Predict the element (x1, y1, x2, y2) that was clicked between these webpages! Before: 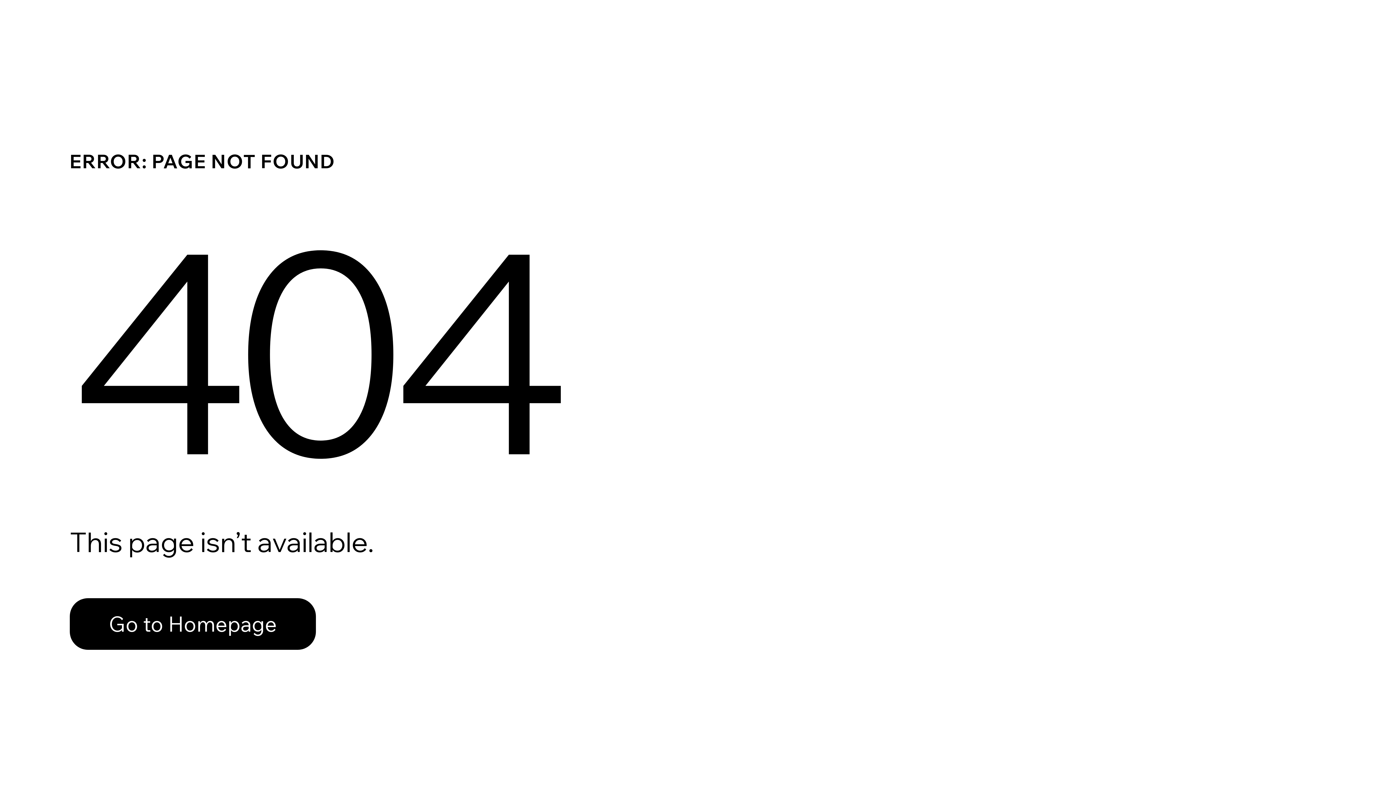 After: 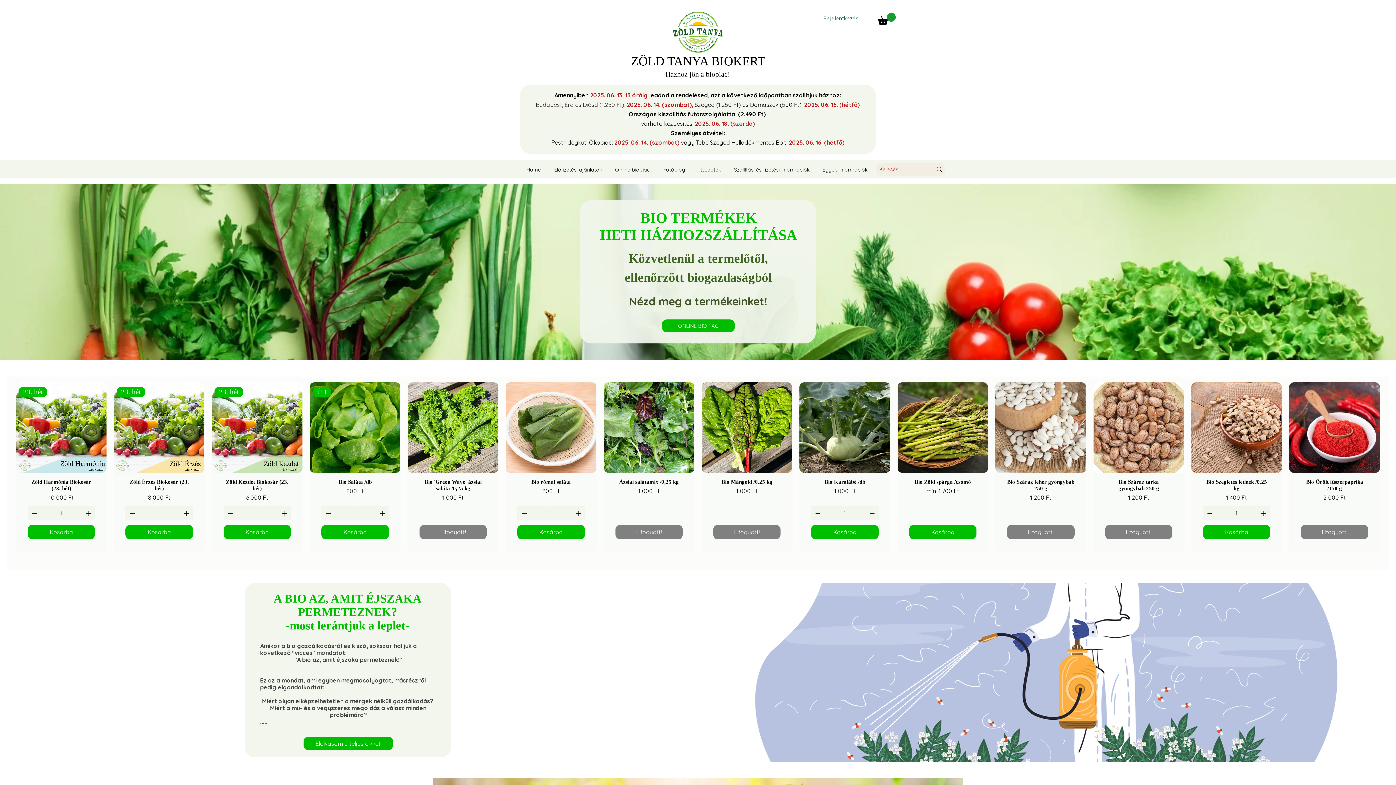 Action: bbox: (69, 598, 316, 650) label: Go to Homepage